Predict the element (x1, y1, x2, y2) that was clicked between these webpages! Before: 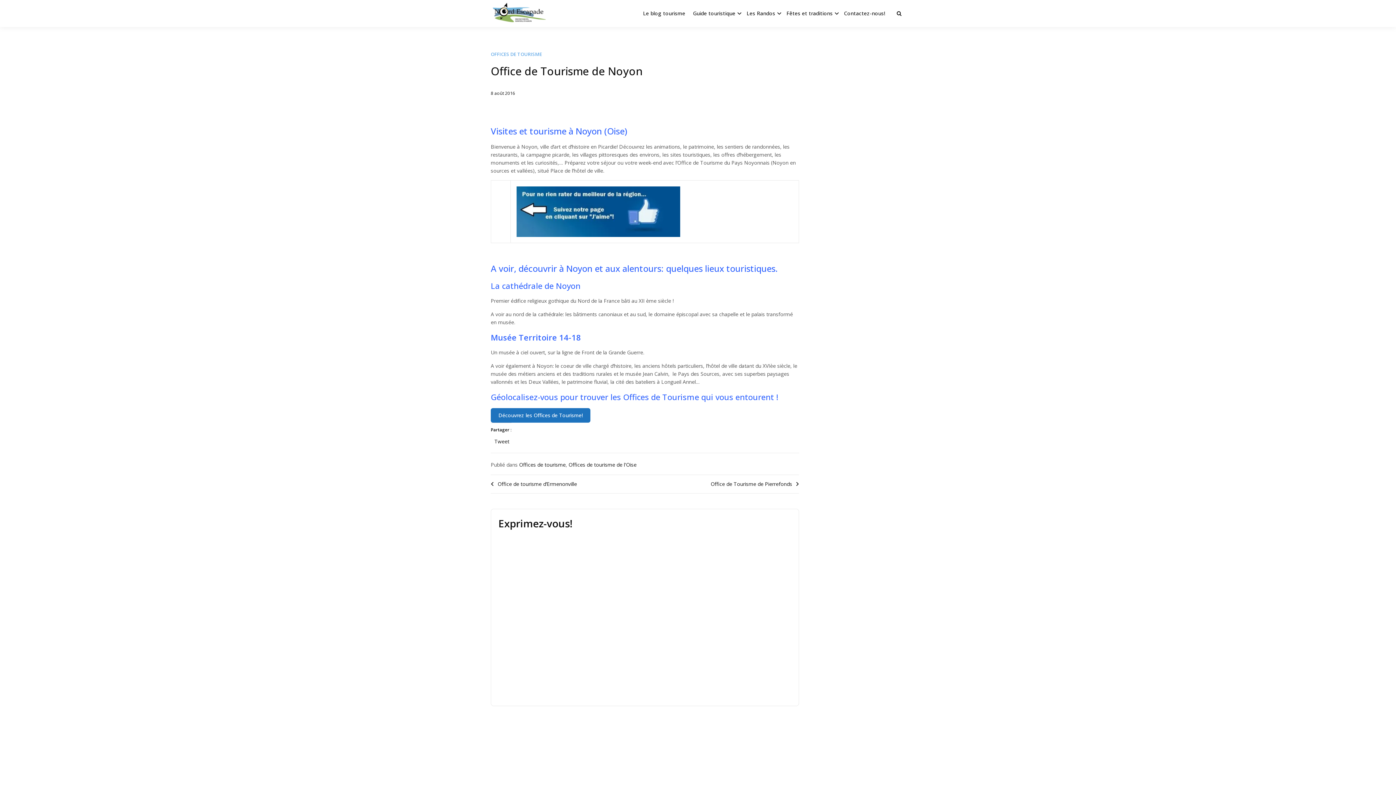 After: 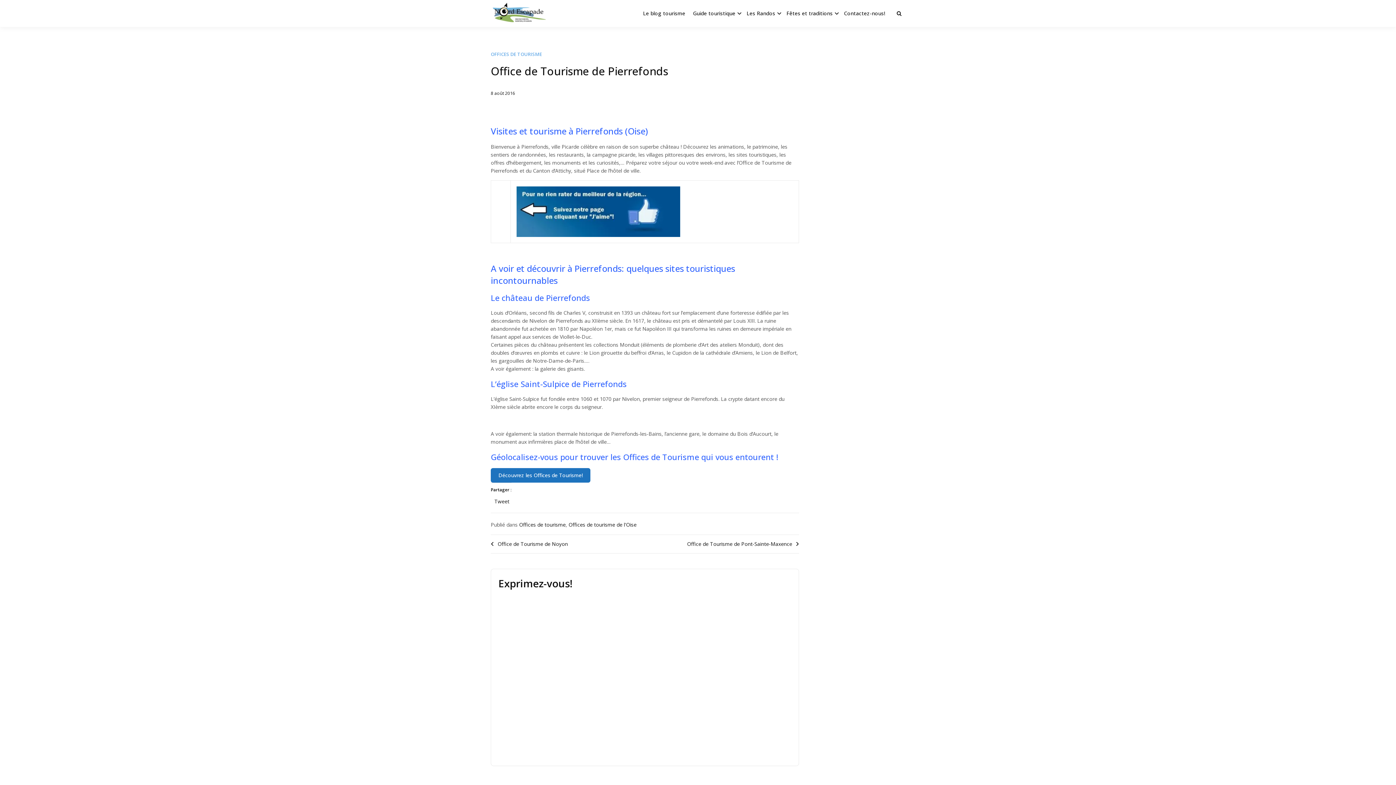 Action: bbox: (710, 480, 799, 487) label: Office de Tourisme de Pierrefonds